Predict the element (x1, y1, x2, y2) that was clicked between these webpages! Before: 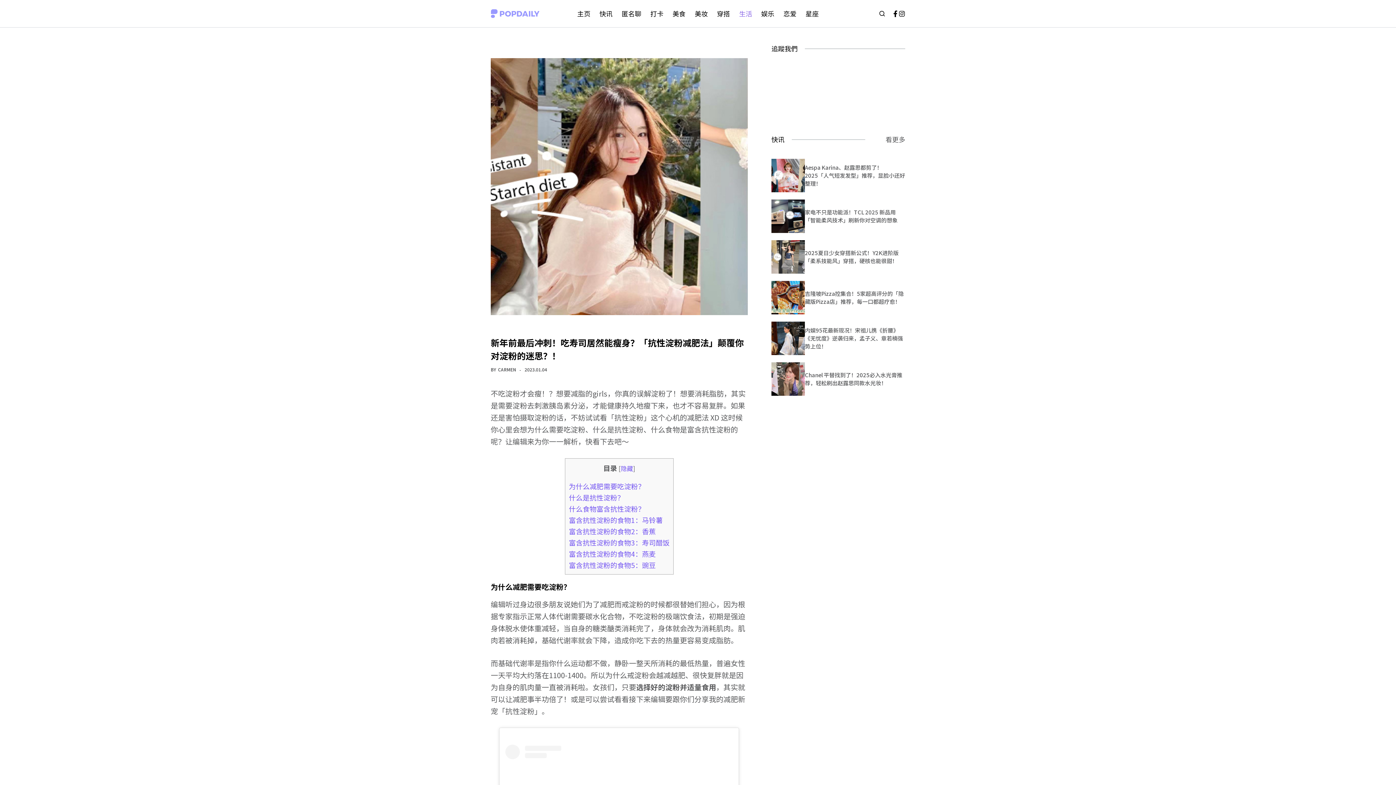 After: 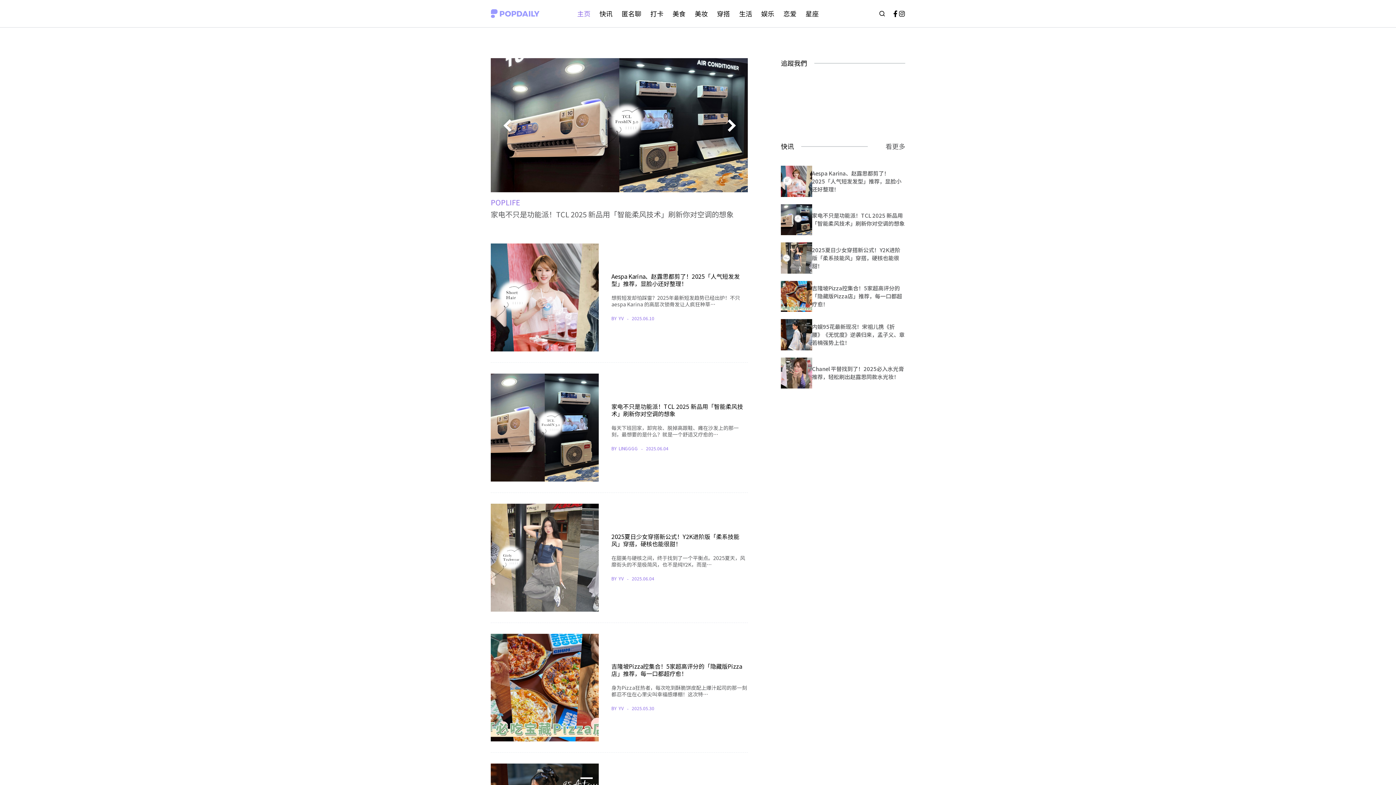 Action: label: 主页 bbox: (572, 0, 595, 27)